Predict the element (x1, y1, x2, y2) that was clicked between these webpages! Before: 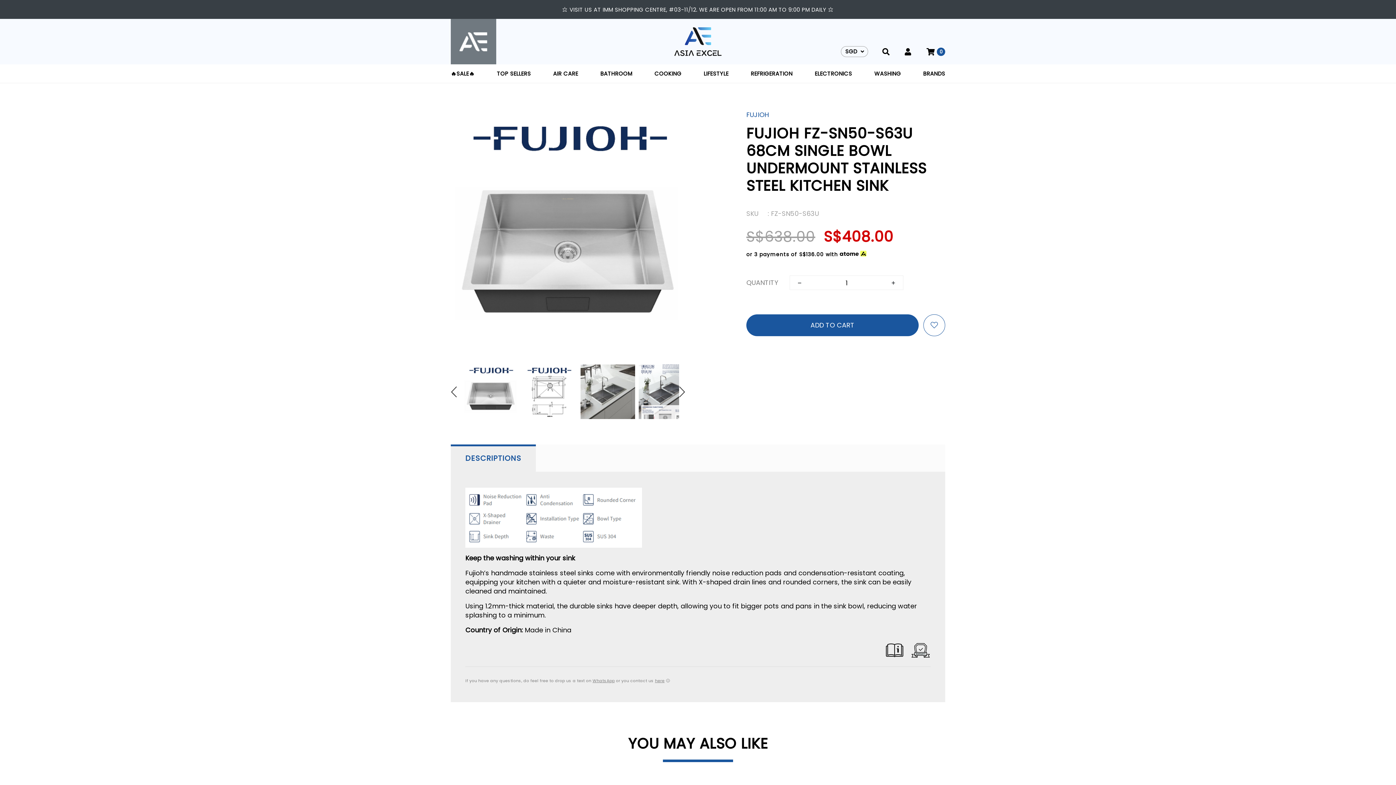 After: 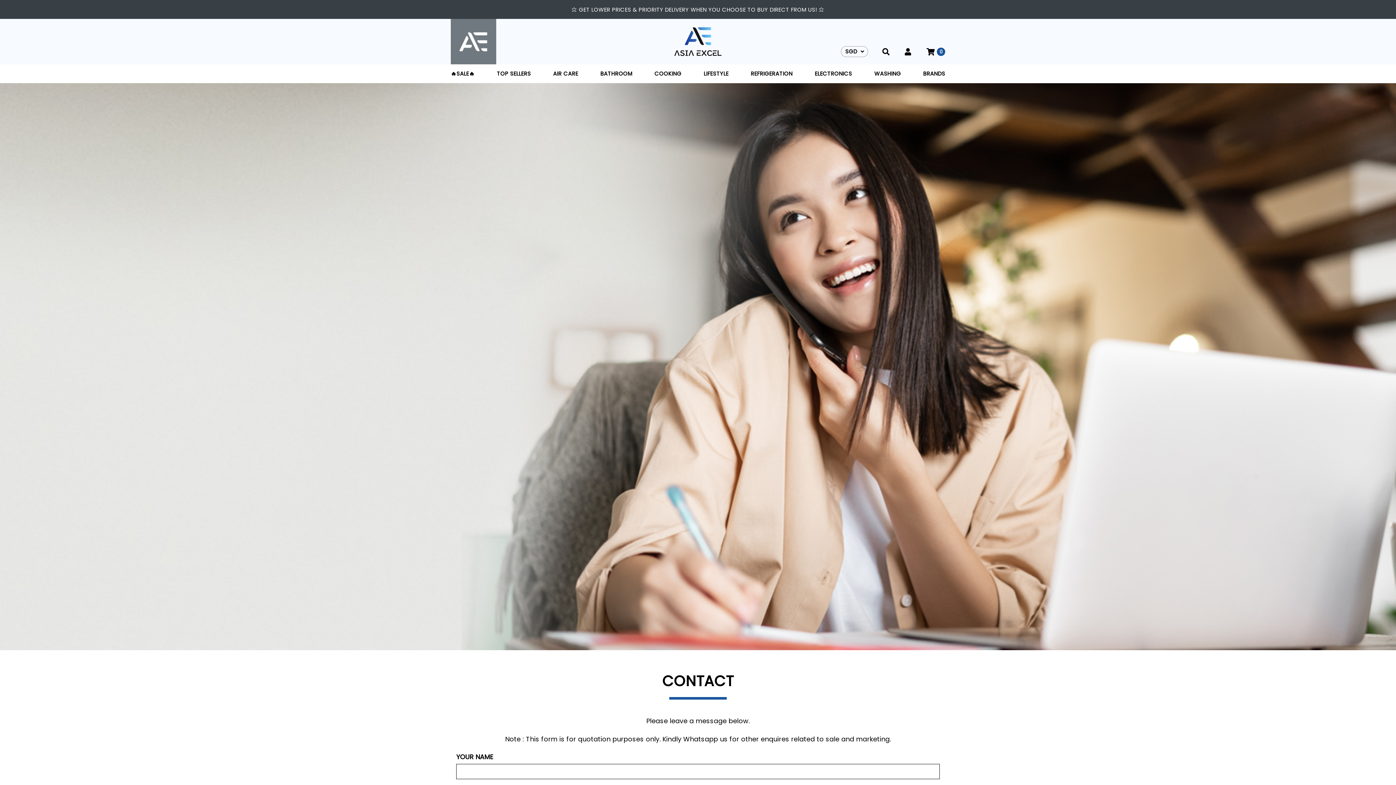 Action: bbox: (655, 678, 664, 684) label: here